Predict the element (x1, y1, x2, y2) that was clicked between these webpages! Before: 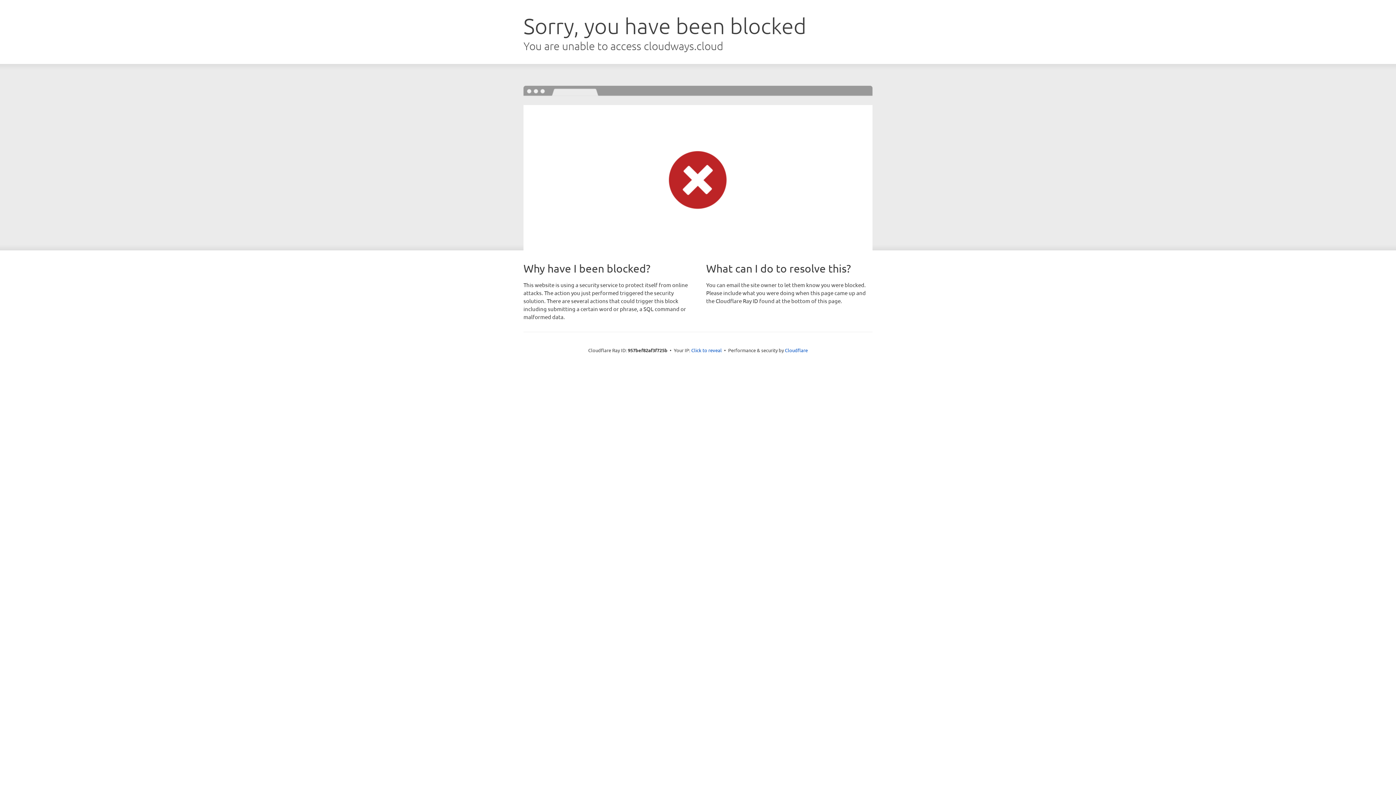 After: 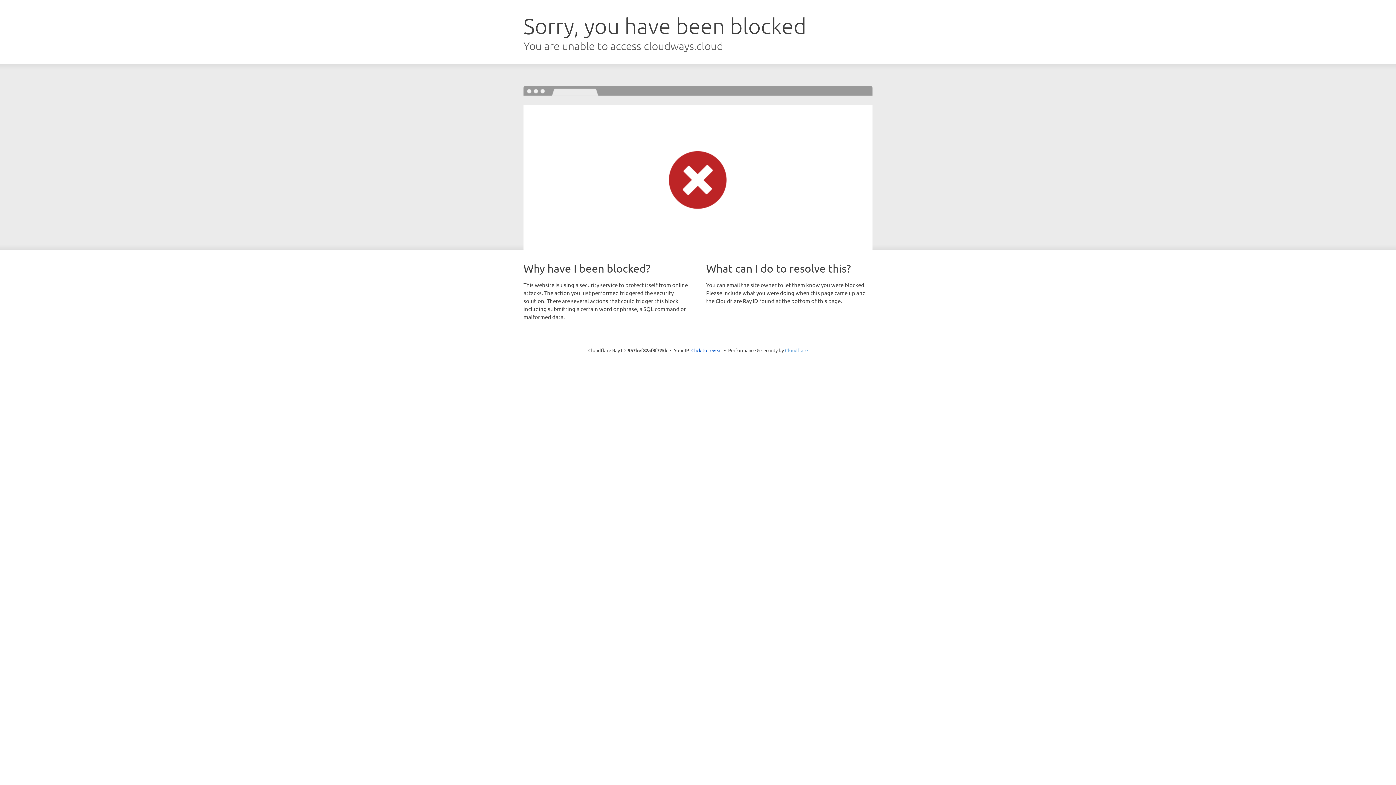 Action: bbox: (785, 347, 808, 353) label: Cloudflare